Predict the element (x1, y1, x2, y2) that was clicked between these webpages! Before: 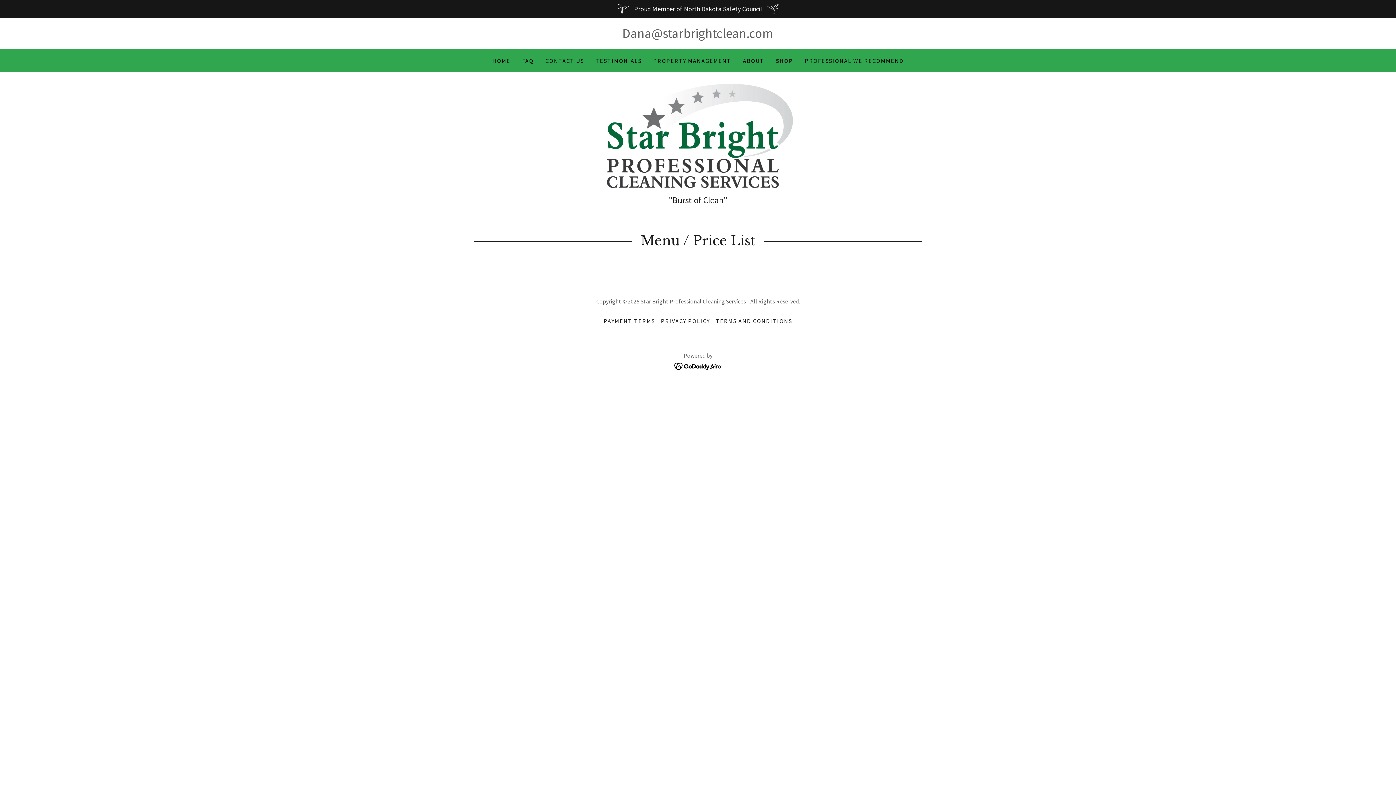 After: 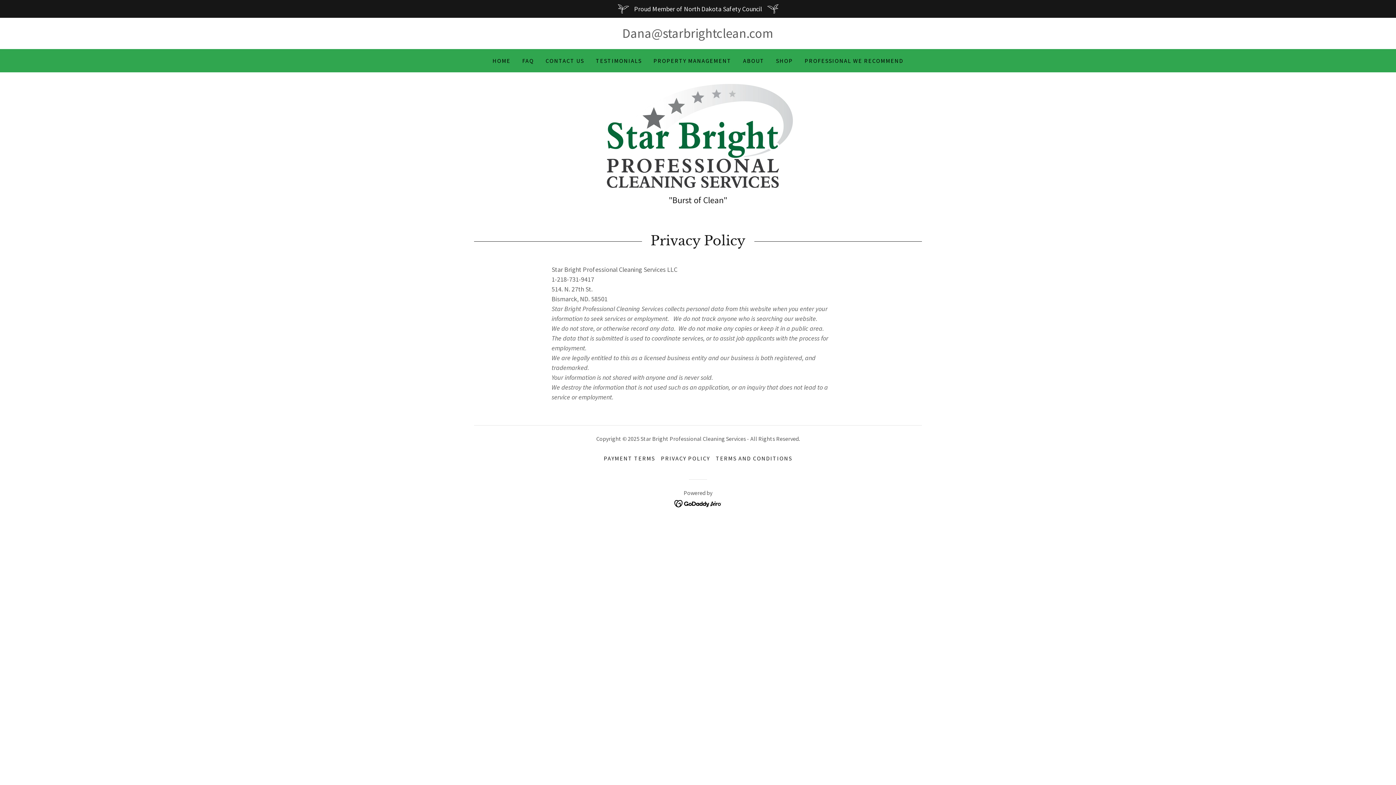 Action: label: PRIVACY POLICY bbox: (658, 314, 713, 327)